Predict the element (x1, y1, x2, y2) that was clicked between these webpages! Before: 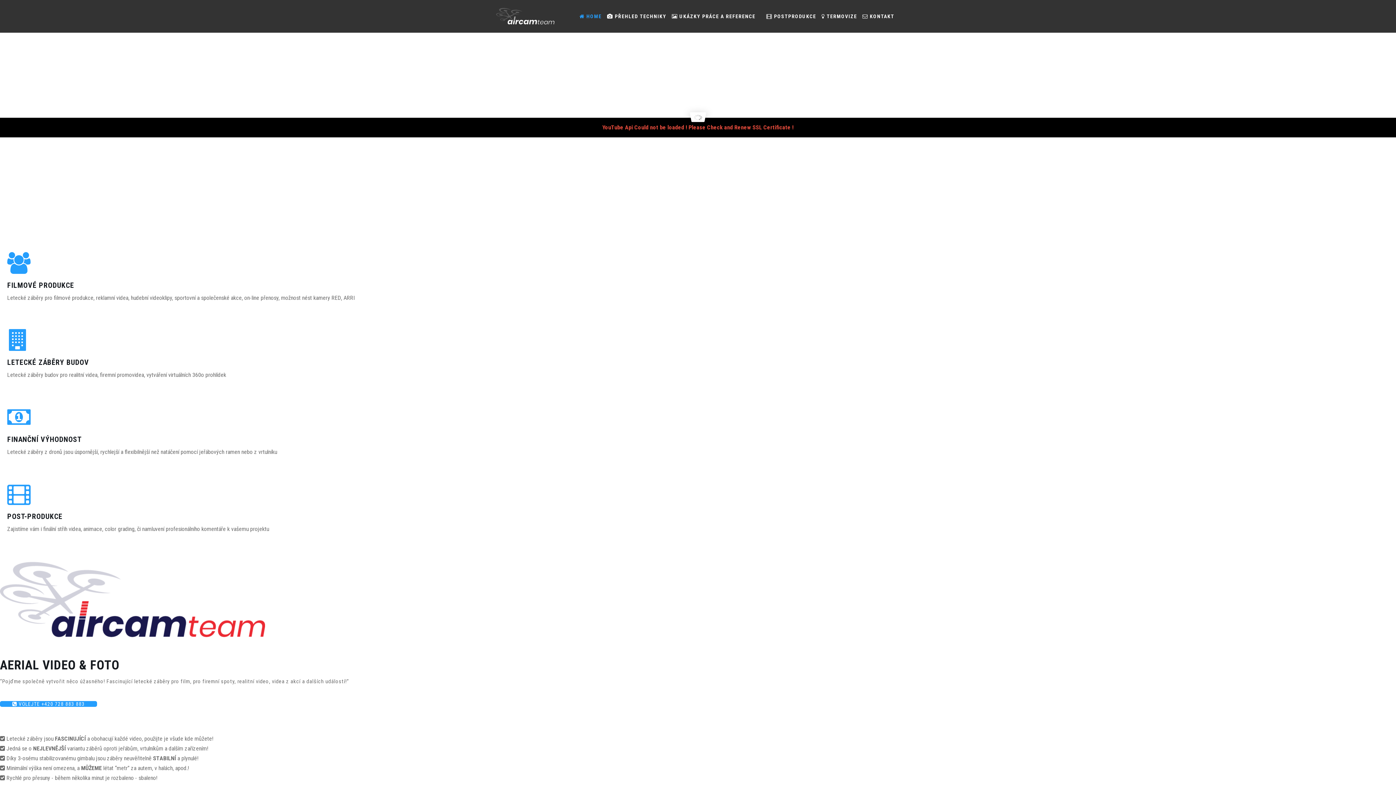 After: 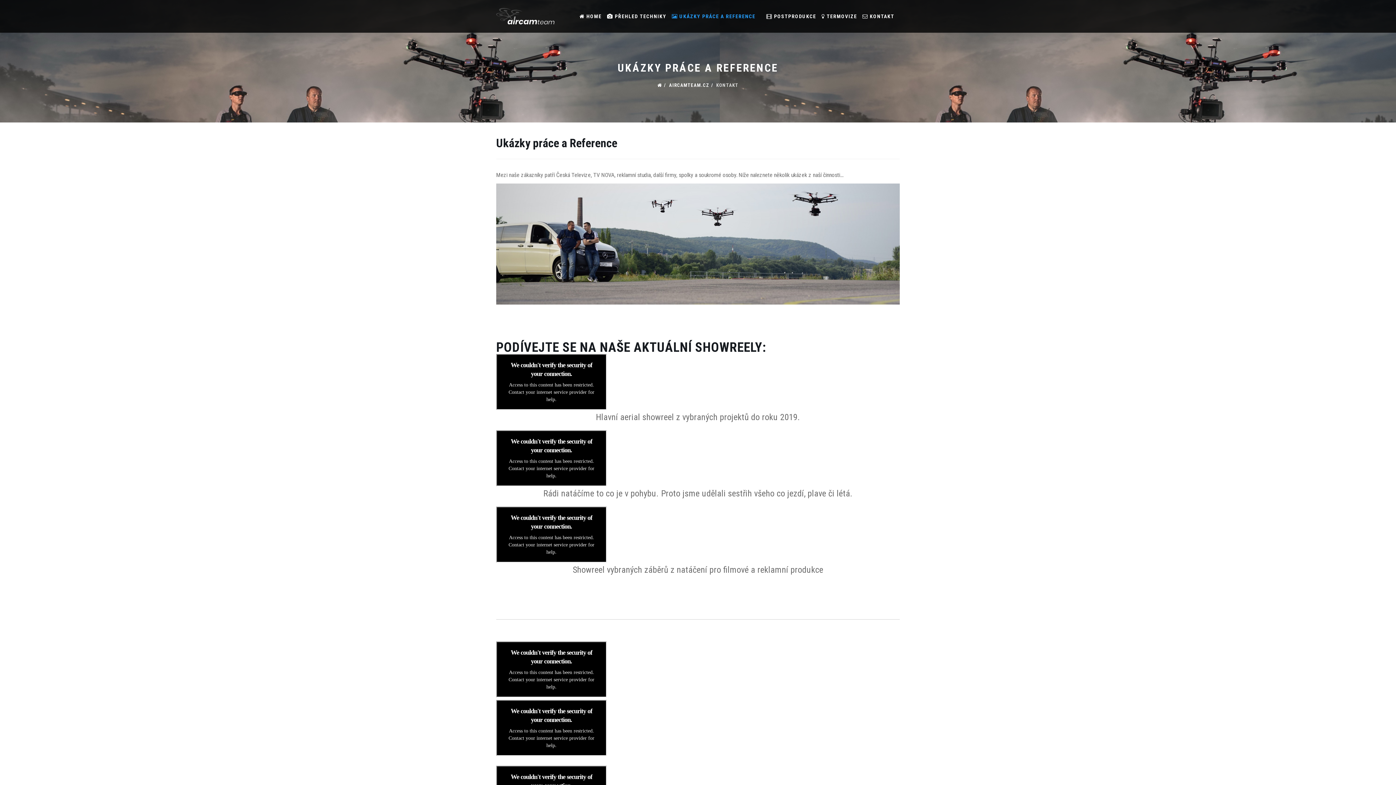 Action: bbox: (666, 0, 761, 32) label:  UKÁZKY PRÁCE A REFERENCE